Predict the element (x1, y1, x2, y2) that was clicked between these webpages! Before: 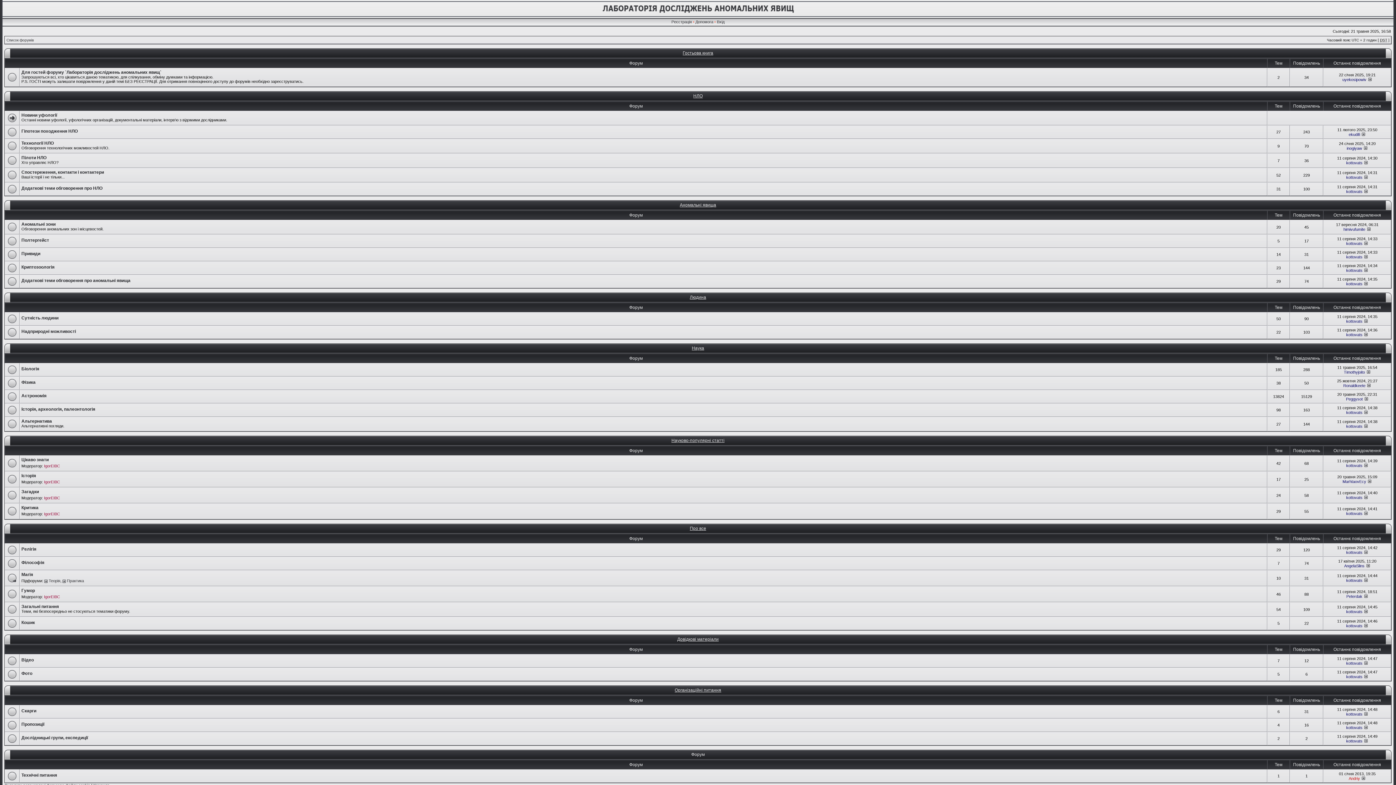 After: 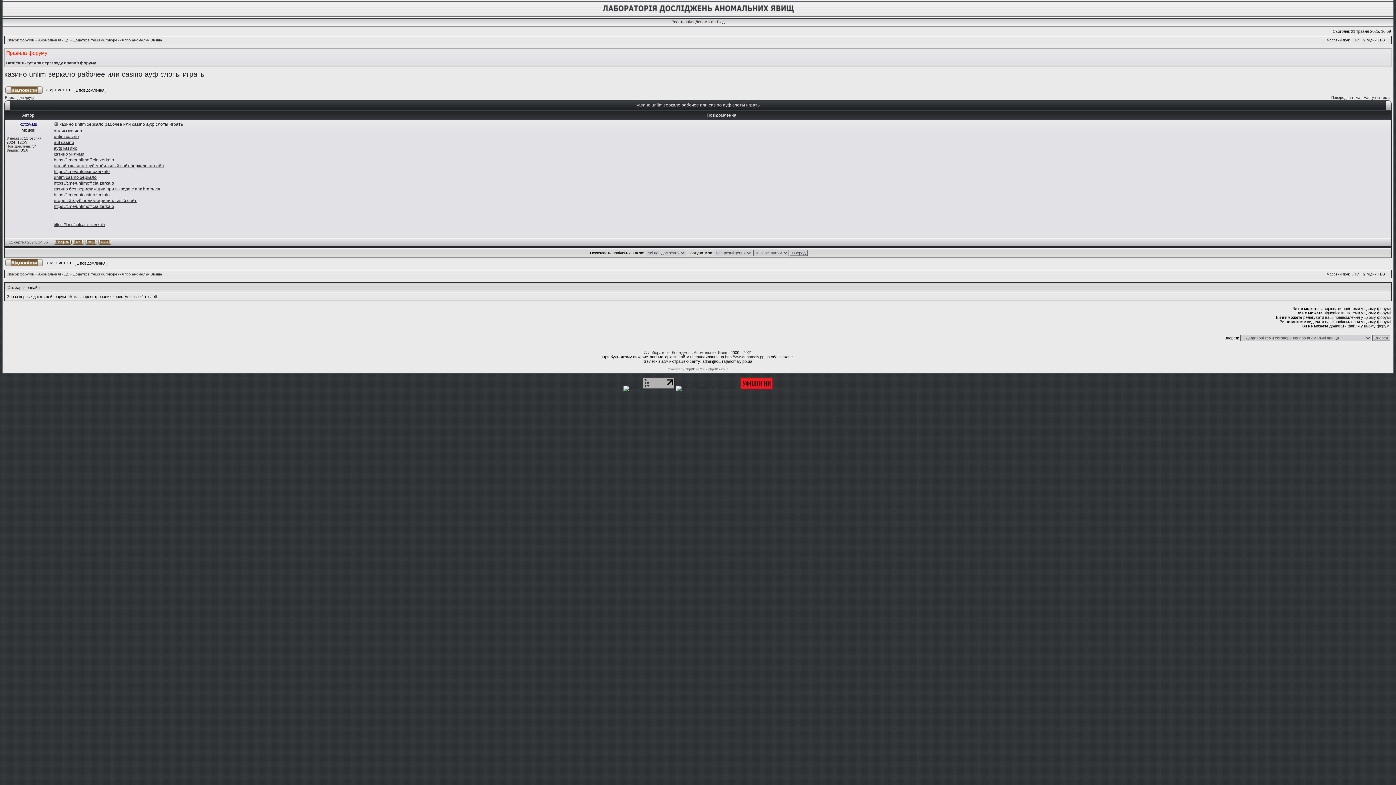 Action: bbox: (1364, 281, 1368, 286)